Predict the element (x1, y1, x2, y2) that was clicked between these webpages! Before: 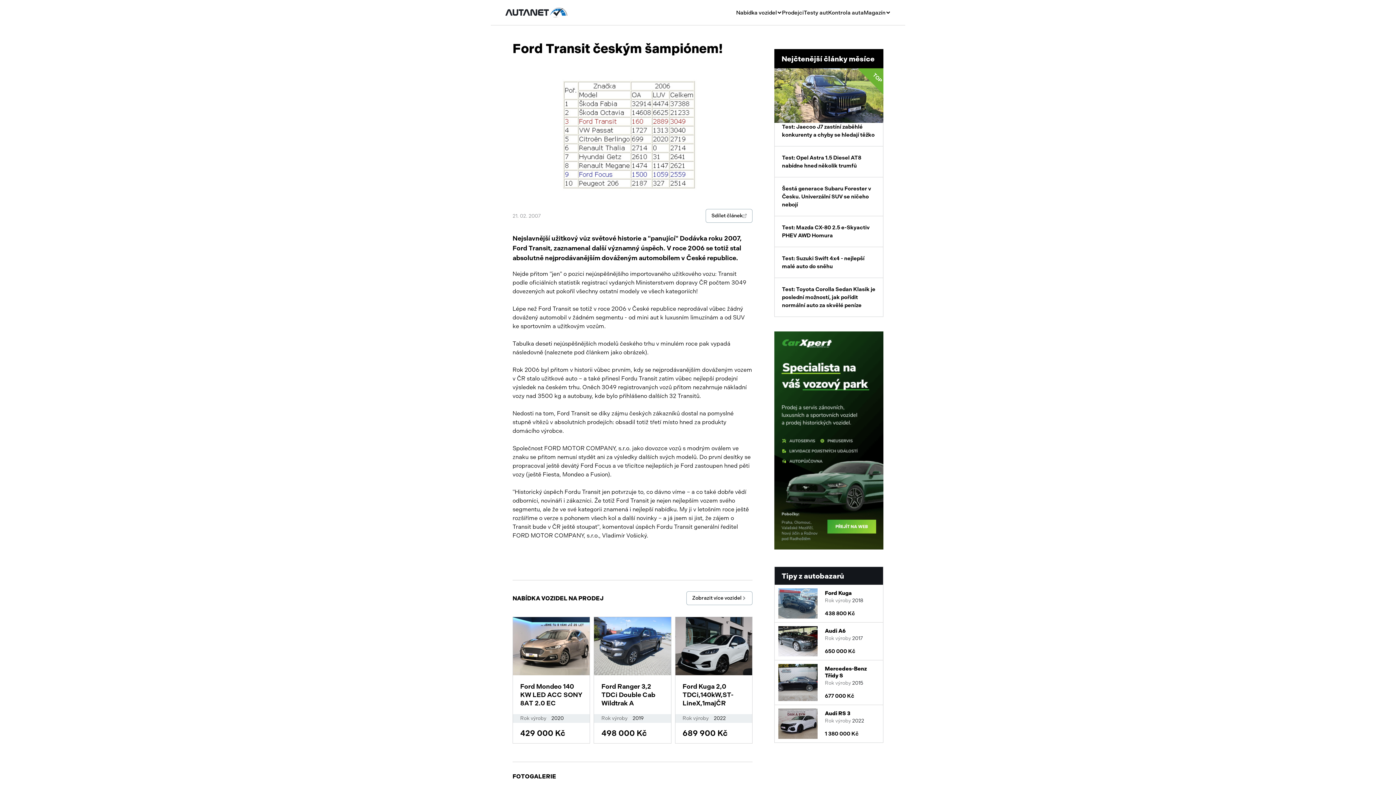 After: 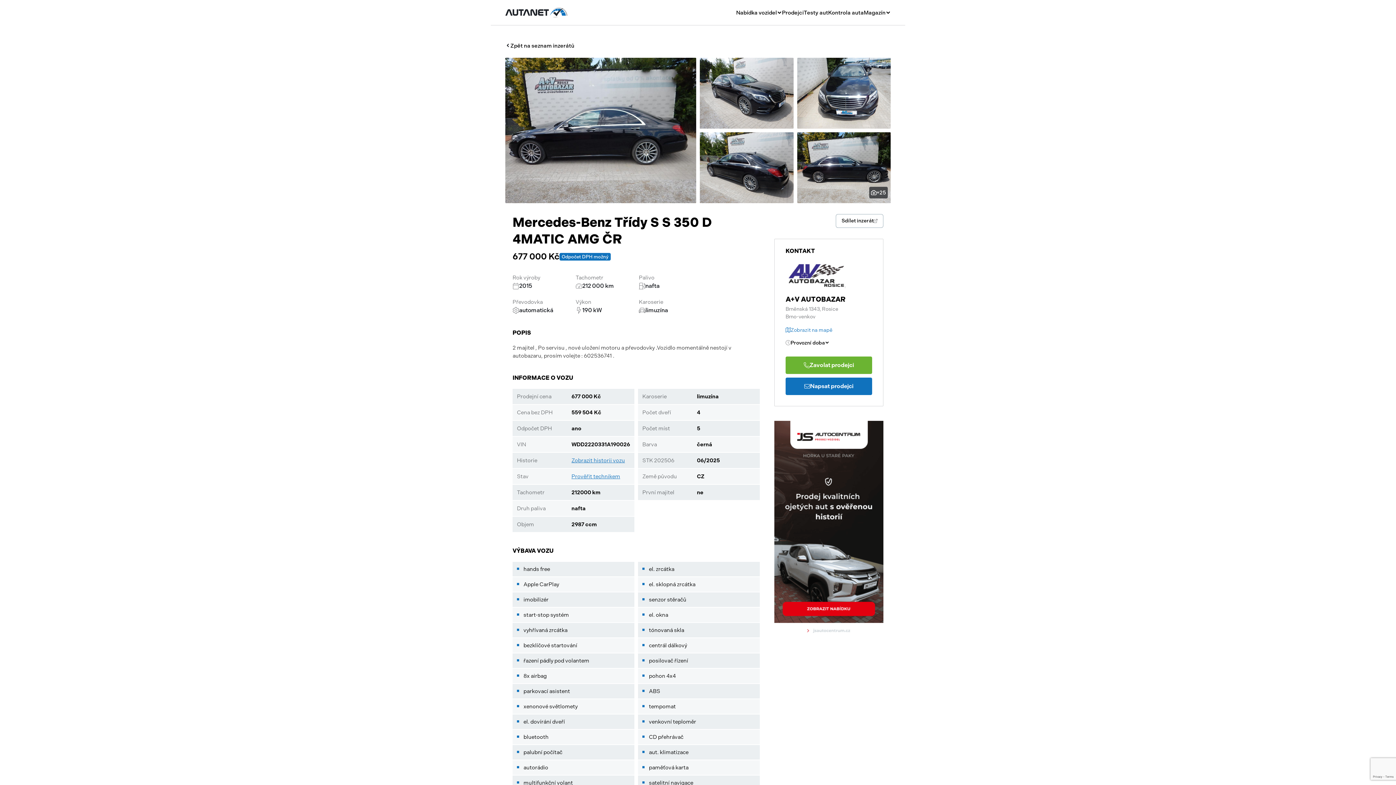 Action: bbox: (774, 660, 883, 705) label: Mercedes-Benz Třídy S

Rok výroby 2015

677 000 Kč